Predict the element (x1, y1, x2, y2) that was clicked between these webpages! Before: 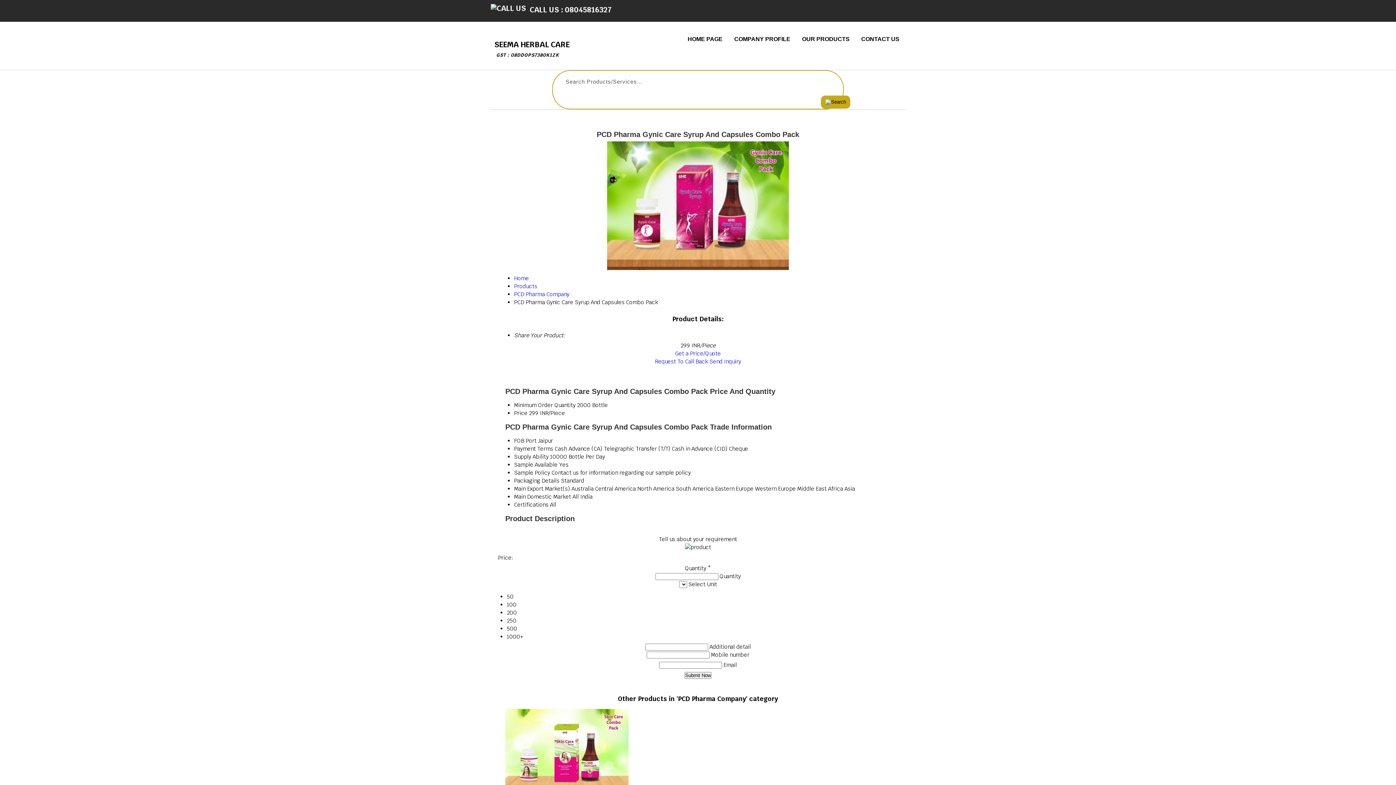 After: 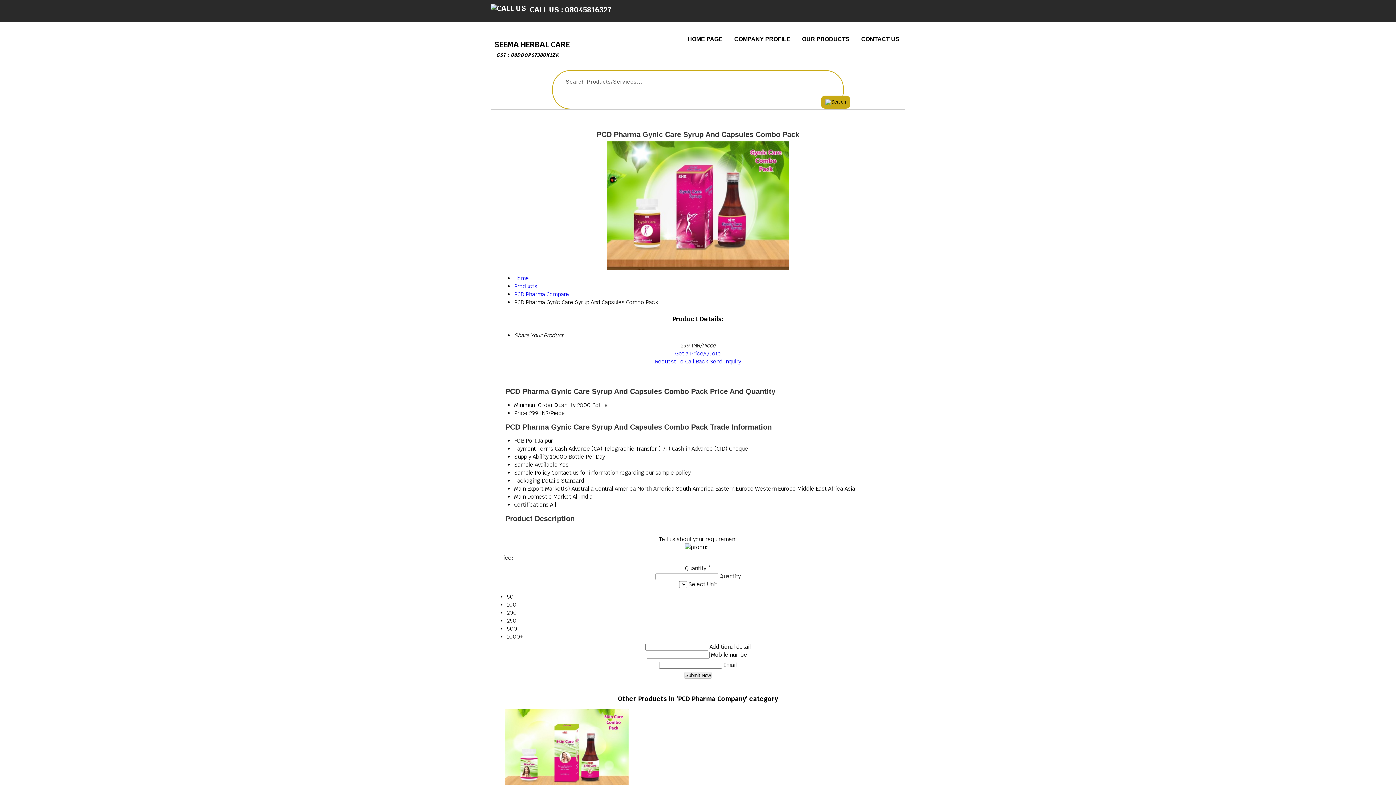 Action: label: Send Inquiry bbox: (709, 358, 741, 365)